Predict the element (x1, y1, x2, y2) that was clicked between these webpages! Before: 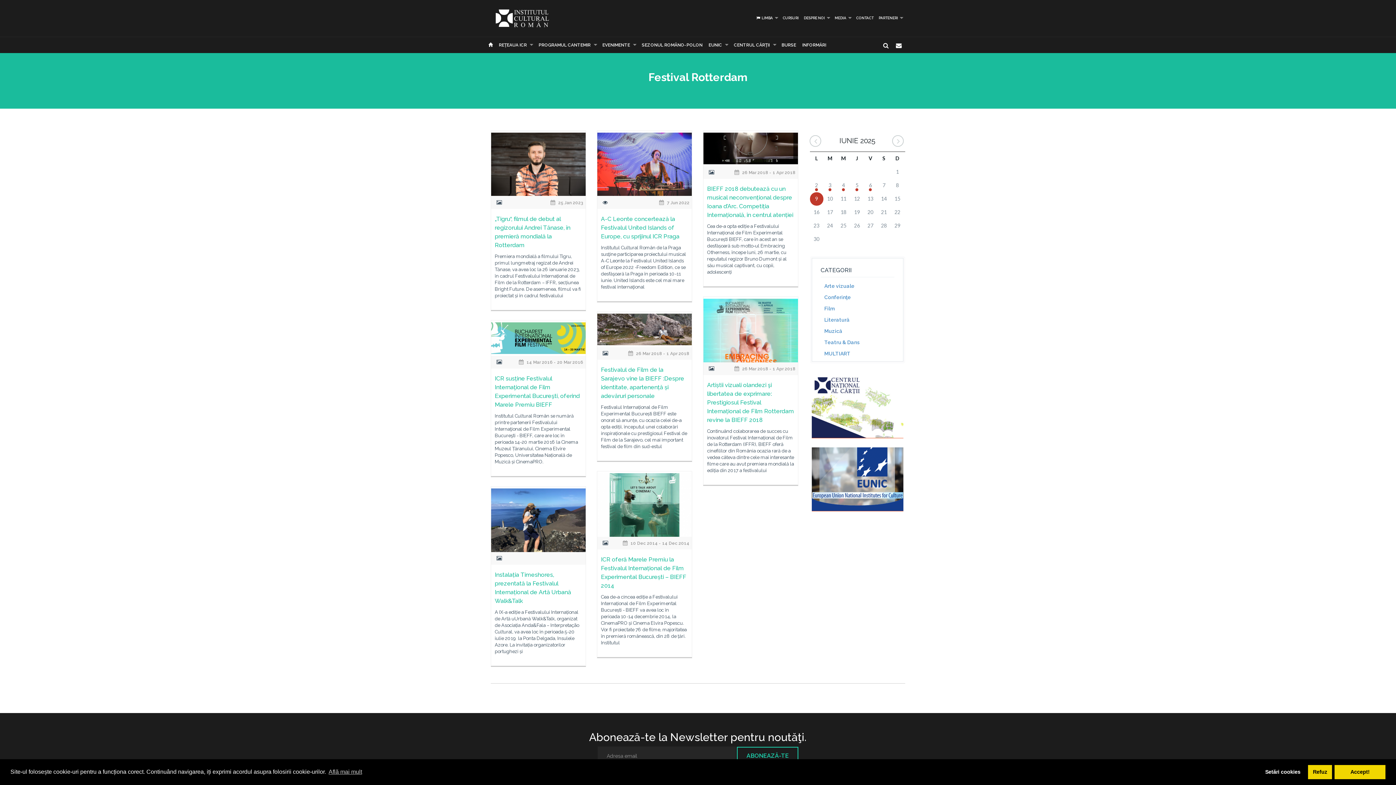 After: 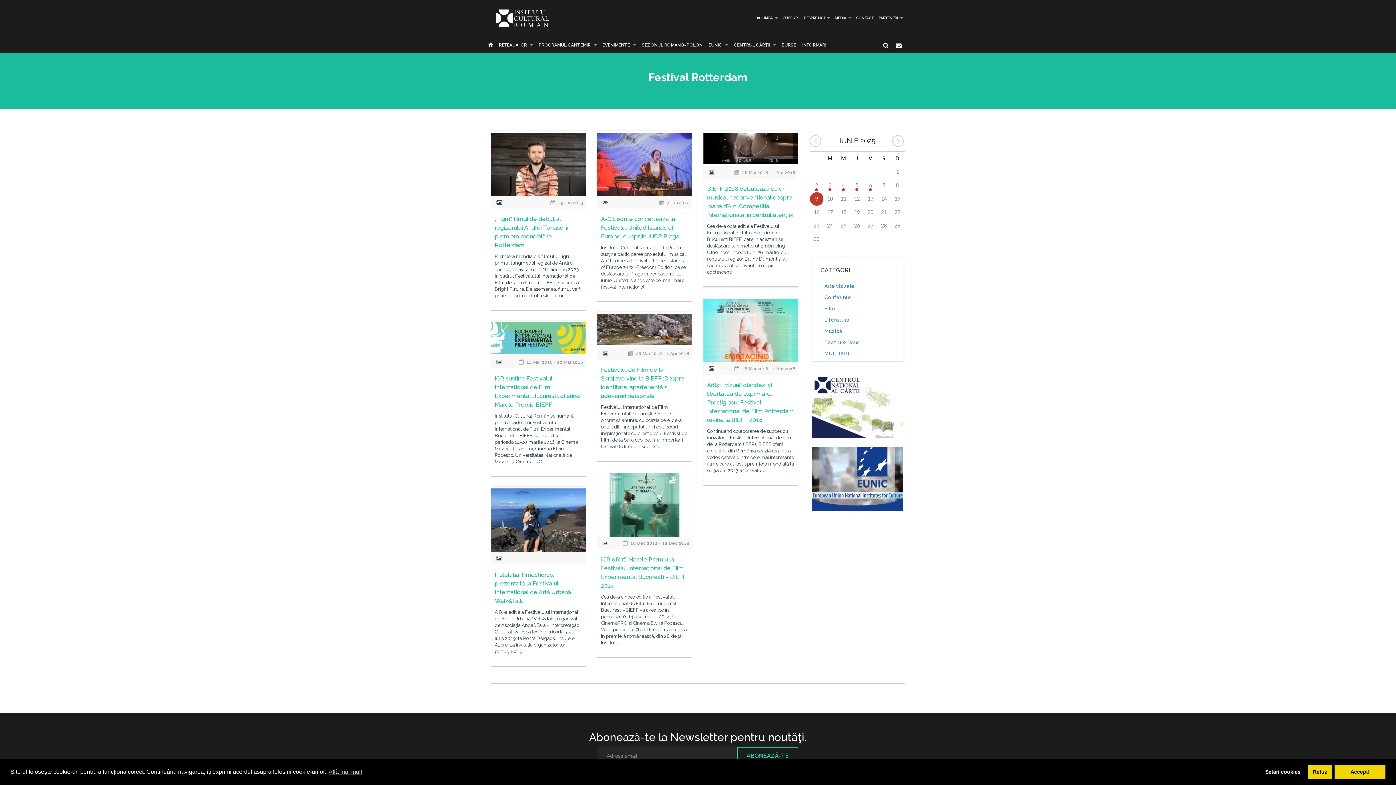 Action: bbox: (811, 374, 903, 438)